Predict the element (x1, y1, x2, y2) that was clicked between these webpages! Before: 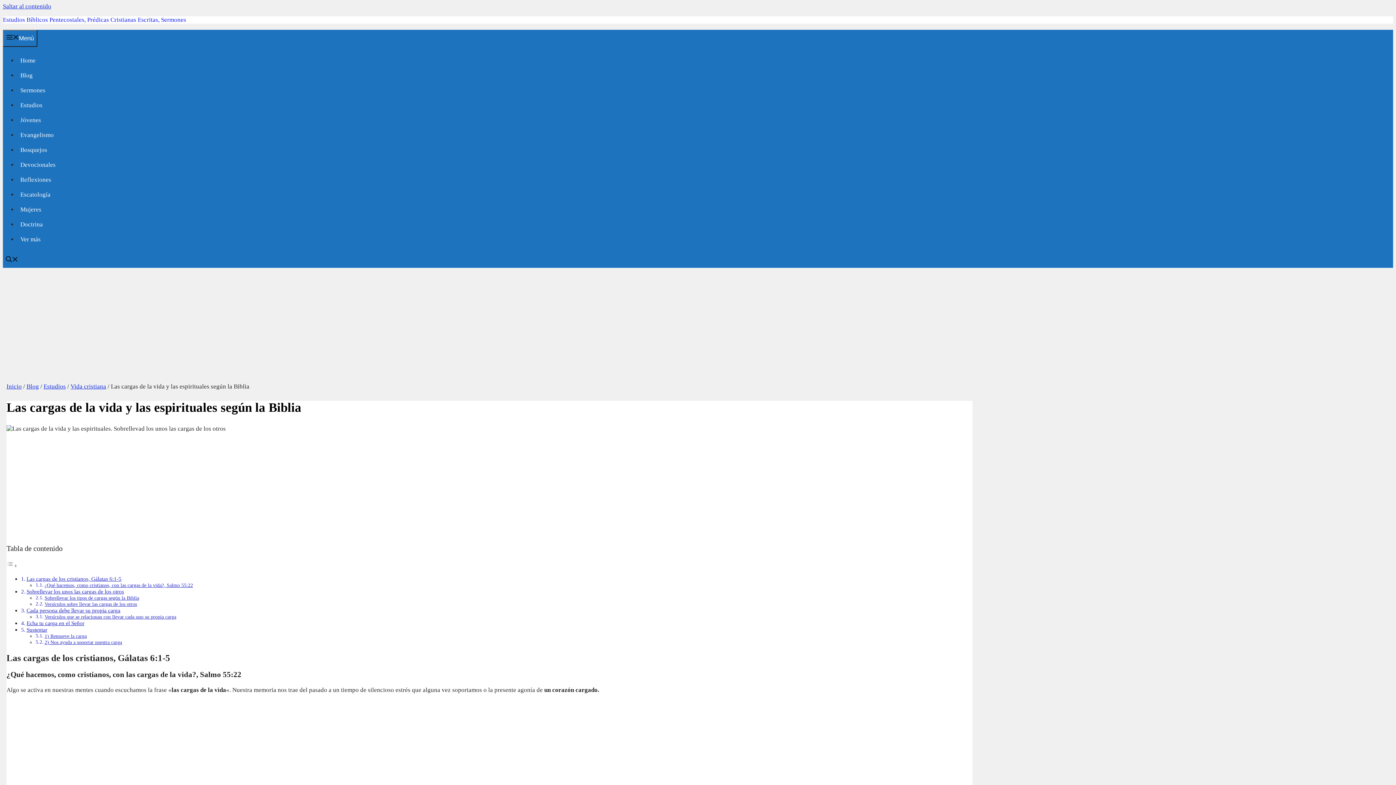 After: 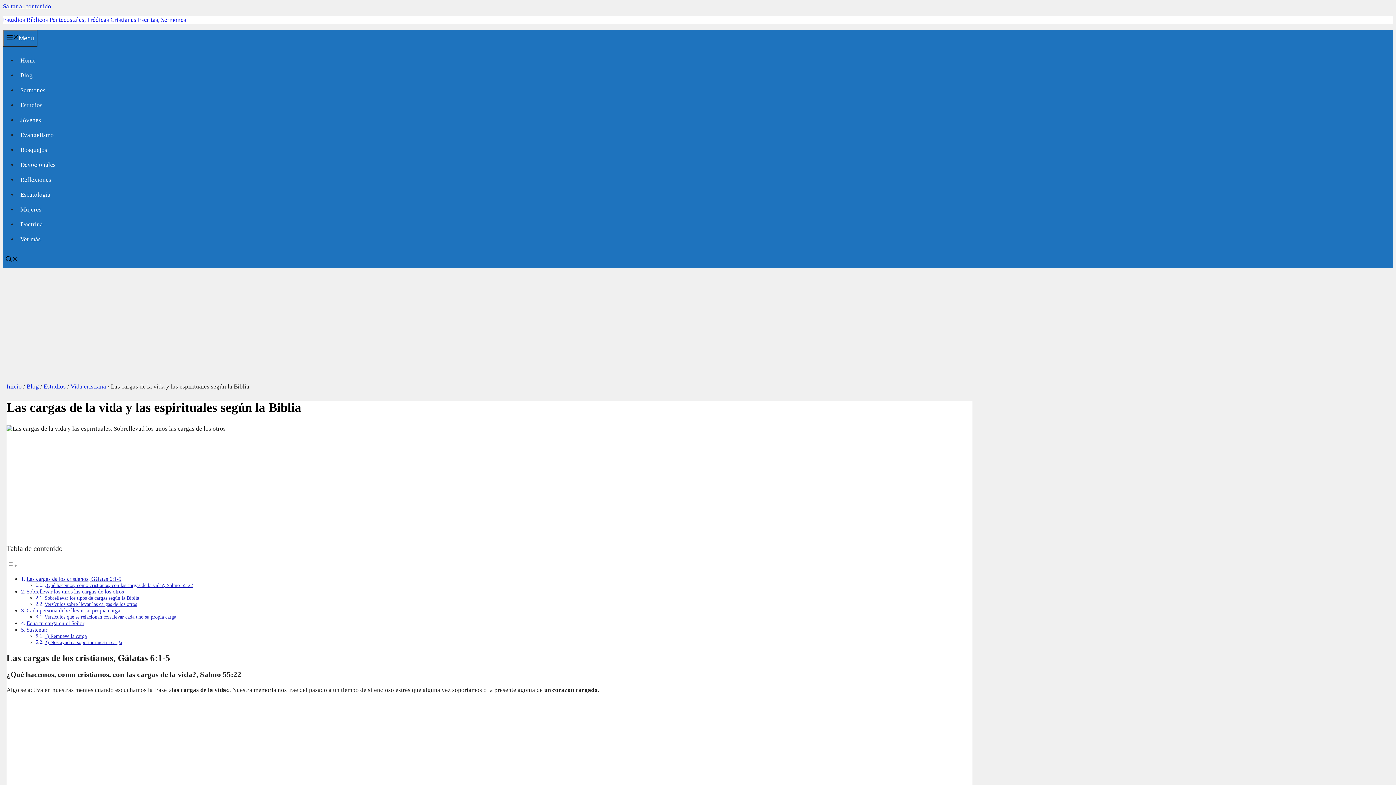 Action: label: Sustentar bbox: (26, 626, 47, 633)